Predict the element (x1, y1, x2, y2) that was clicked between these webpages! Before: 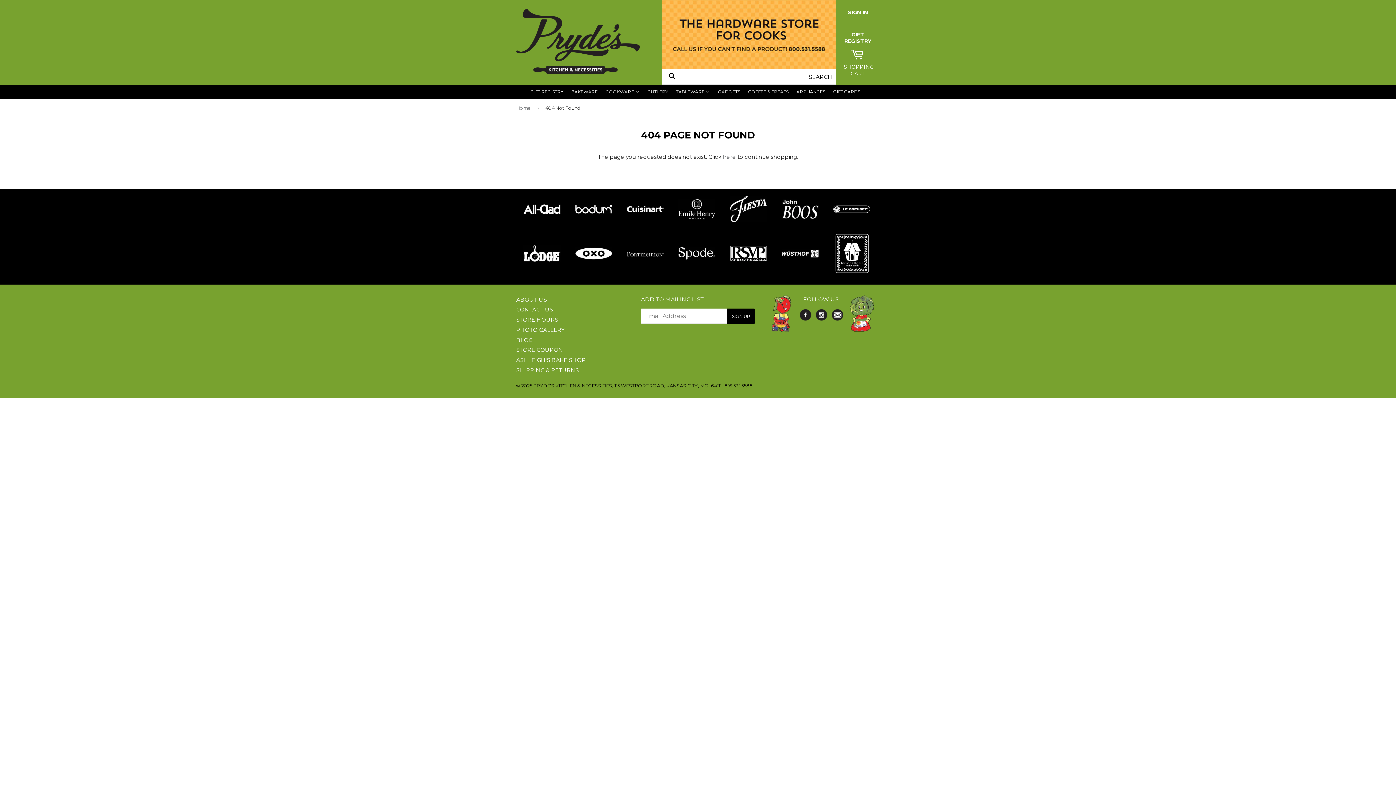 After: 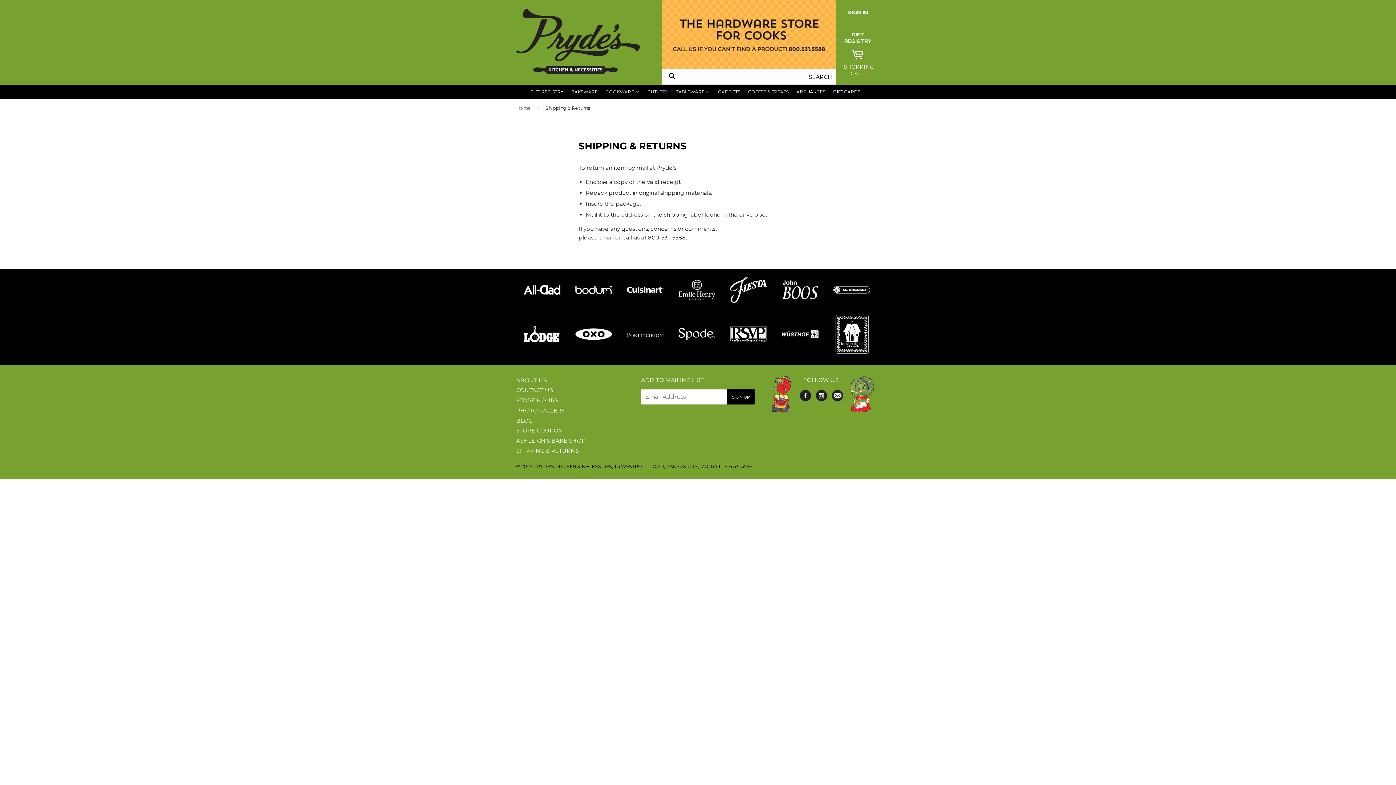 Action: label: SHIPPING & RETURNS bbox: (516, 366, 578, 373)